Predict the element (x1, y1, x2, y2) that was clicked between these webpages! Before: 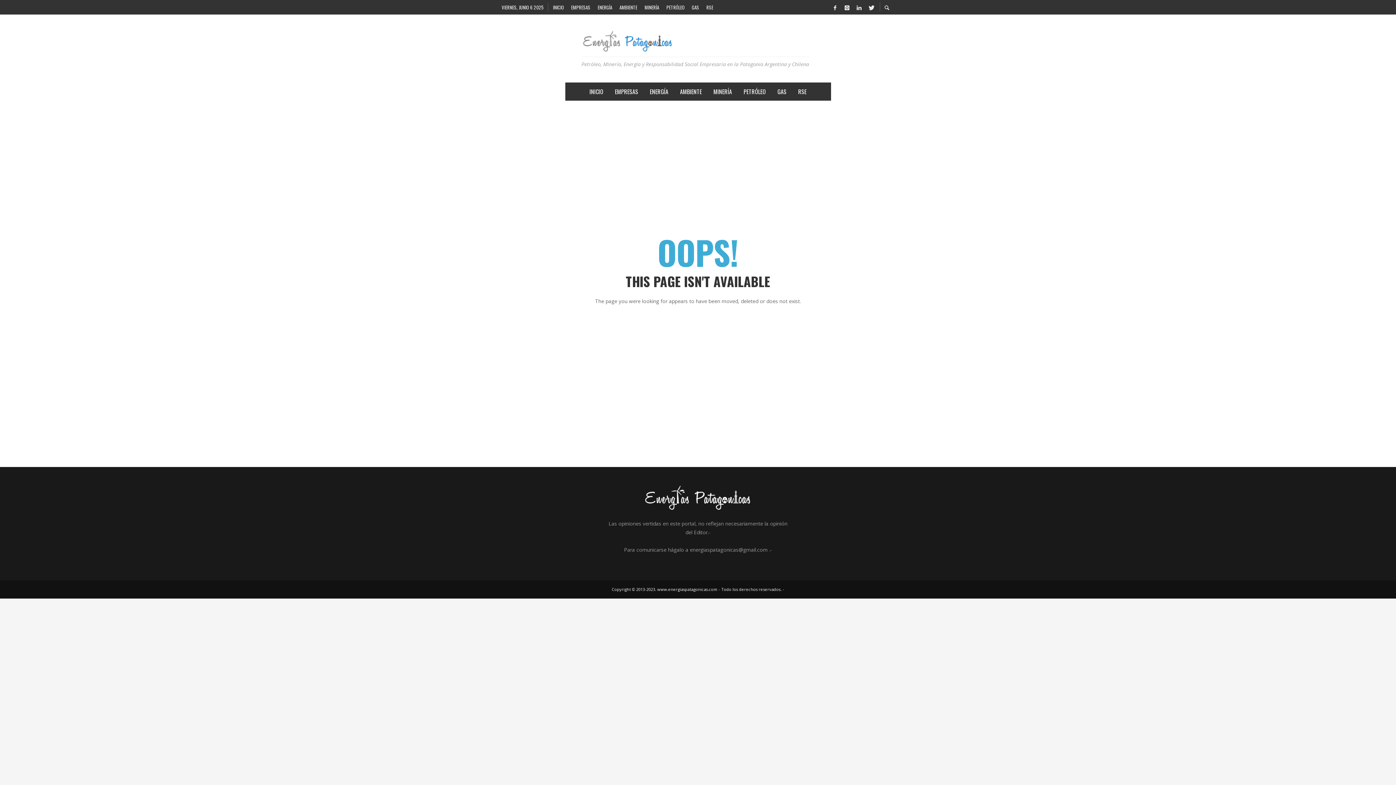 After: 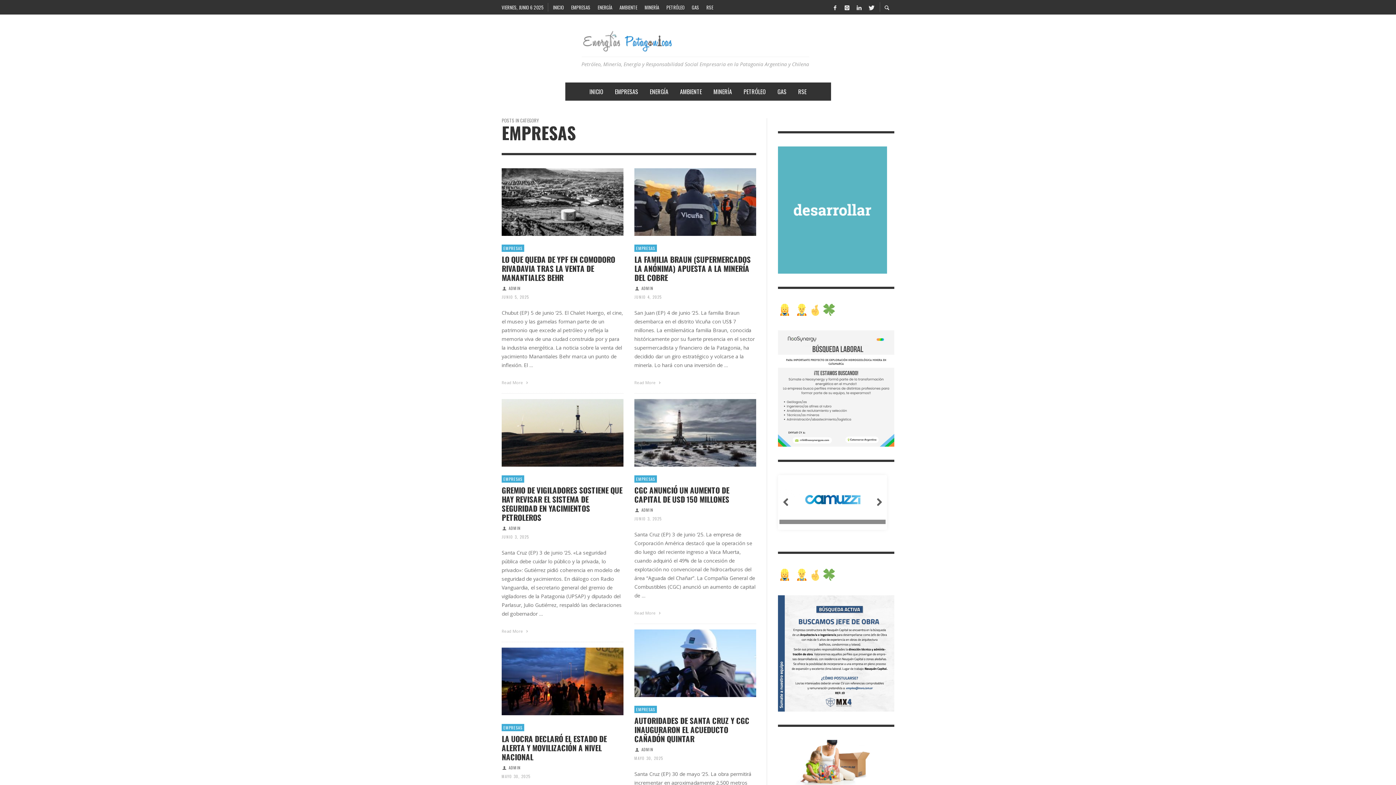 Action: label: EMPRESAS bbox: (609, 82, 644, 100)